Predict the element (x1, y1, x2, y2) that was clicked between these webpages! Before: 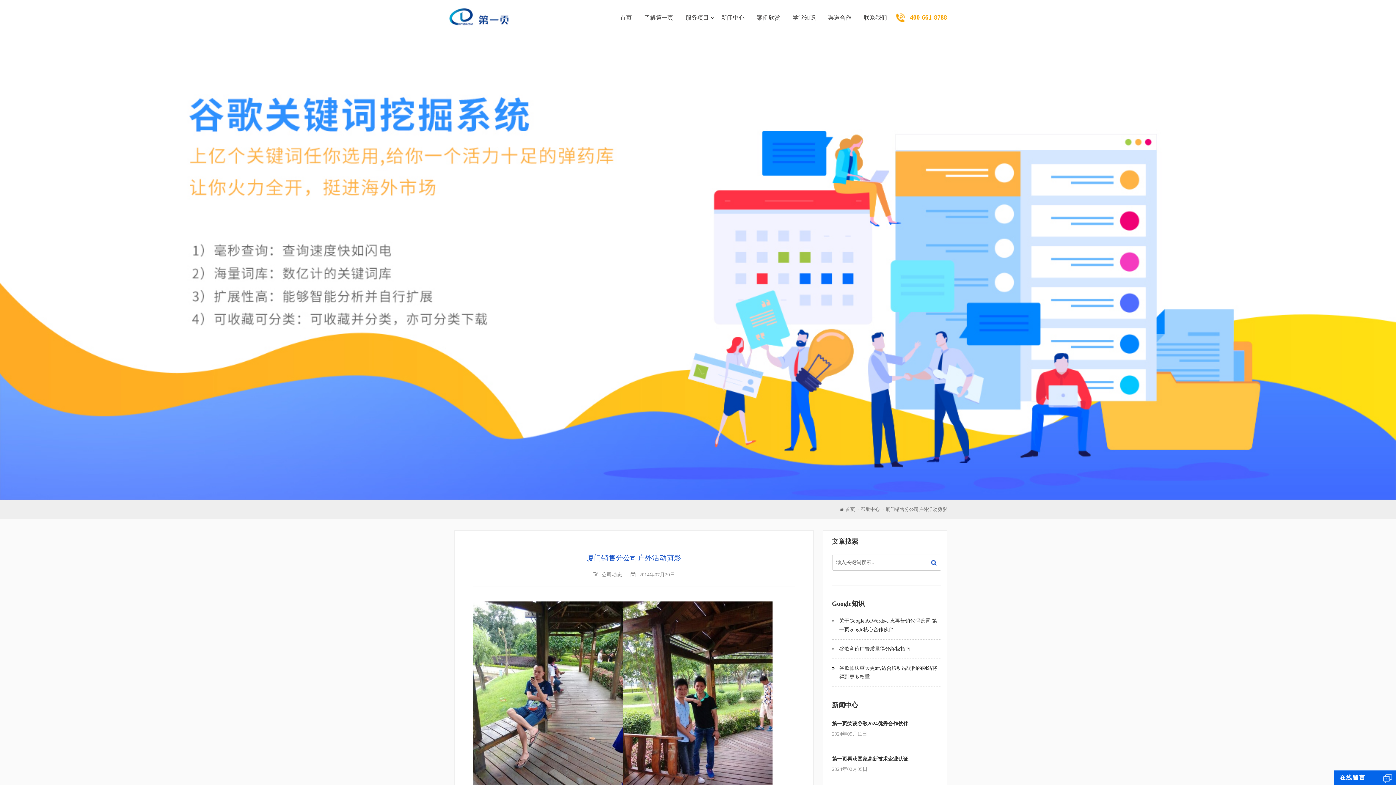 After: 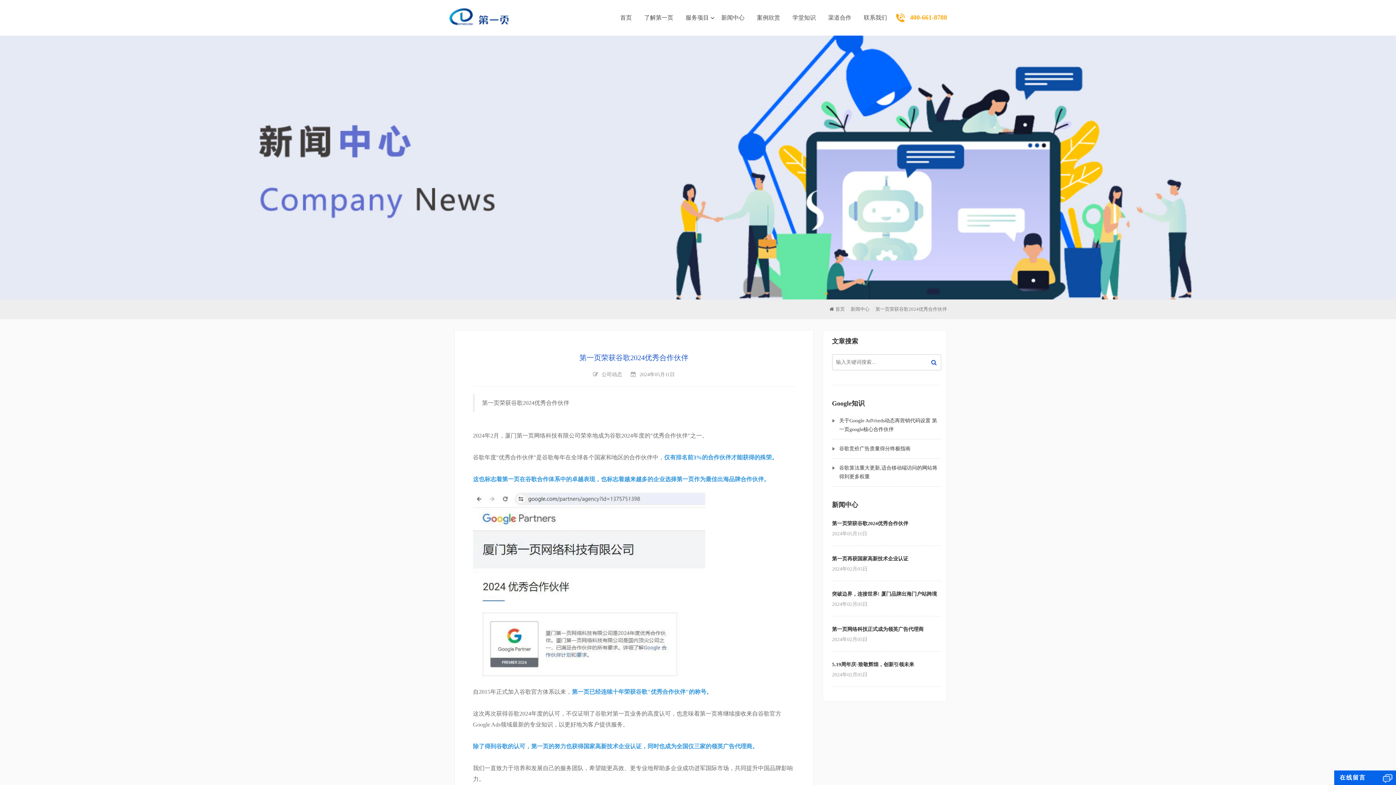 Action: bbox: (832, 721, 908, 727) label: 第一页荣获谷歌2024优秀合作伙伴